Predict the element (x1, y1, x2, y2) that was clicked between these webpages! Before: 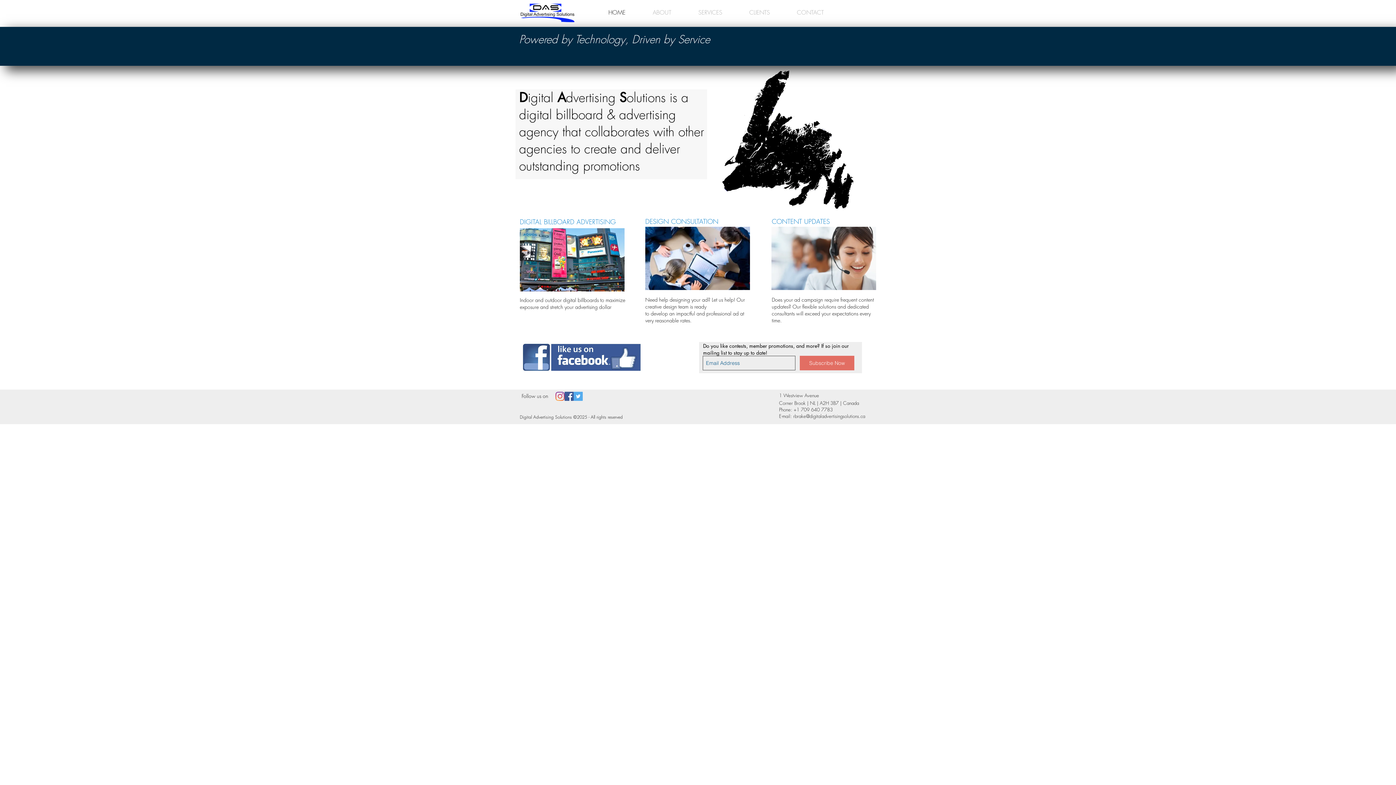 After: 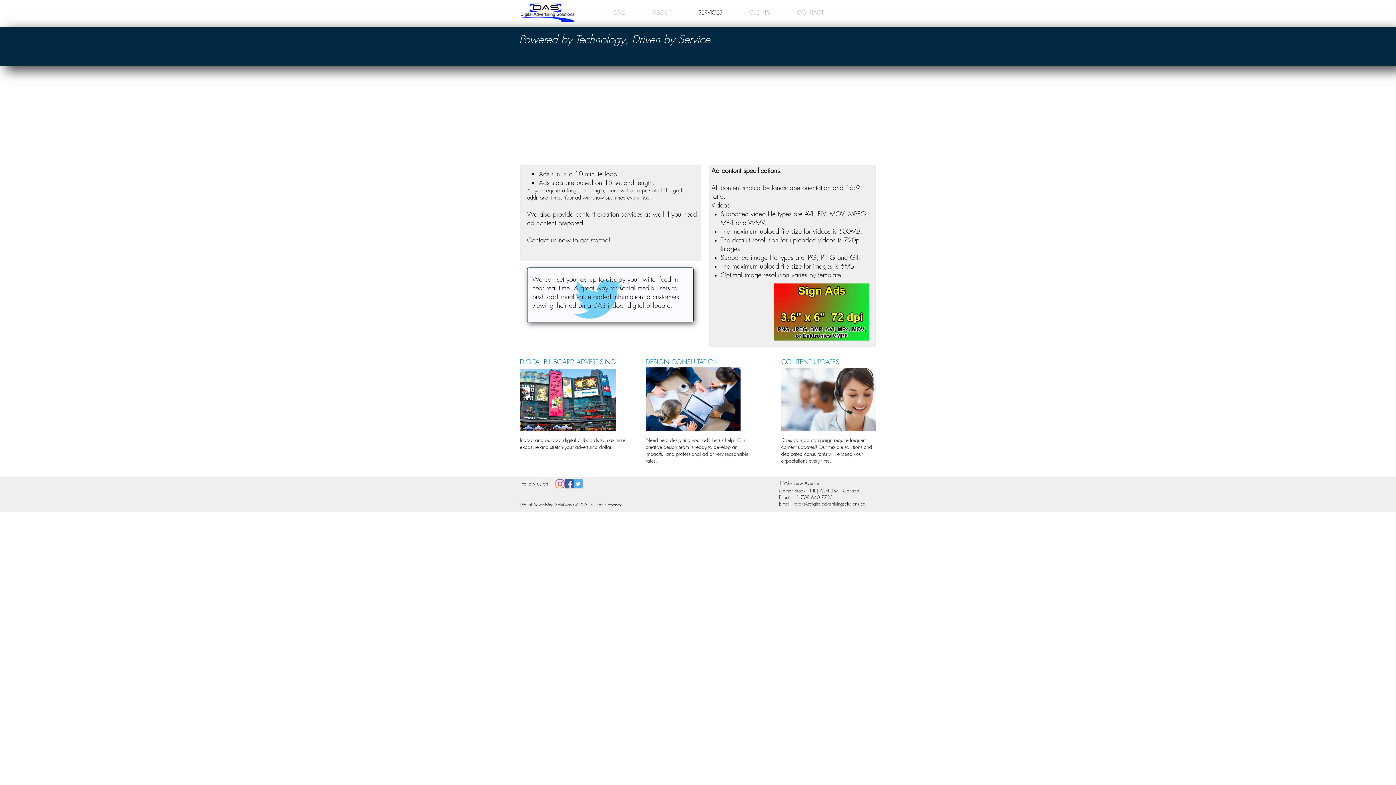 Action: bbox: (520, 228, 624, 291)